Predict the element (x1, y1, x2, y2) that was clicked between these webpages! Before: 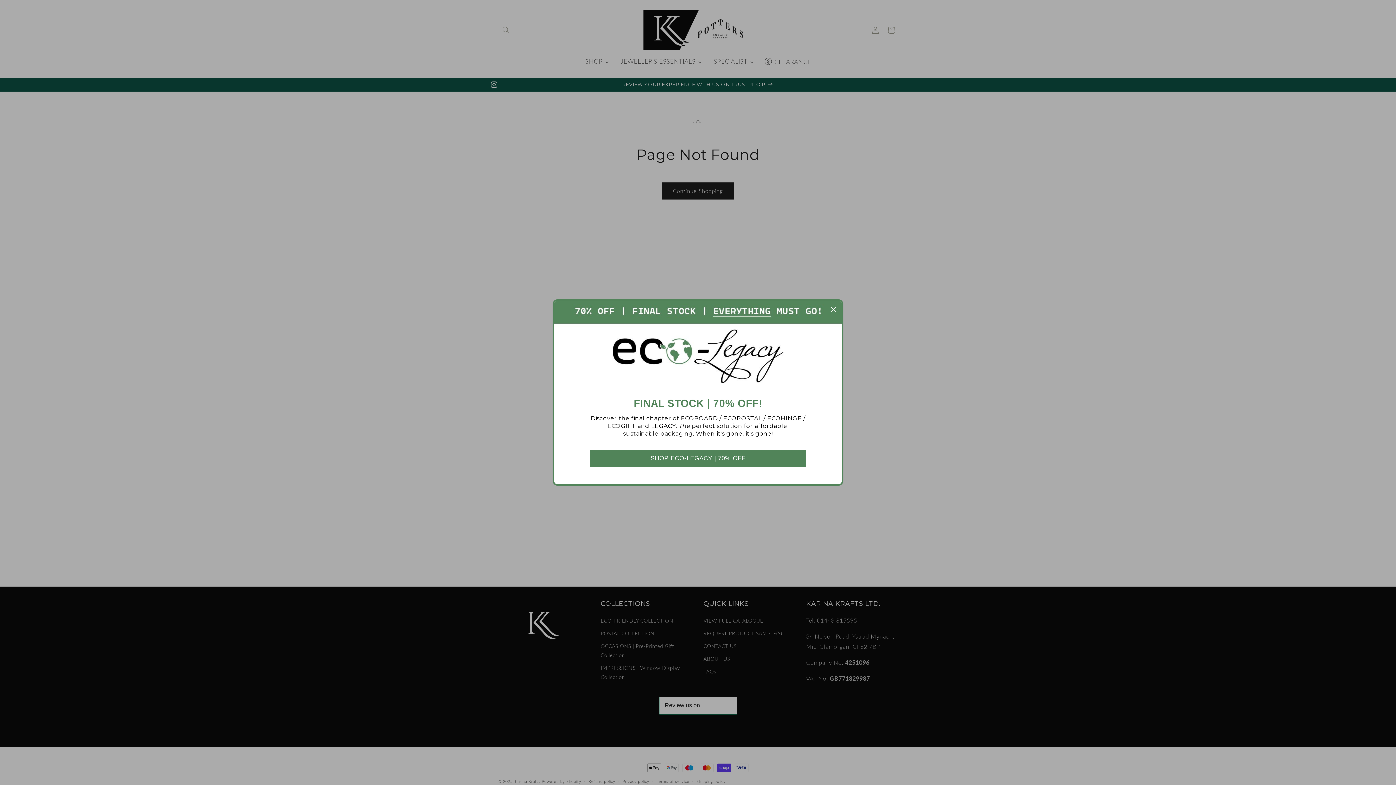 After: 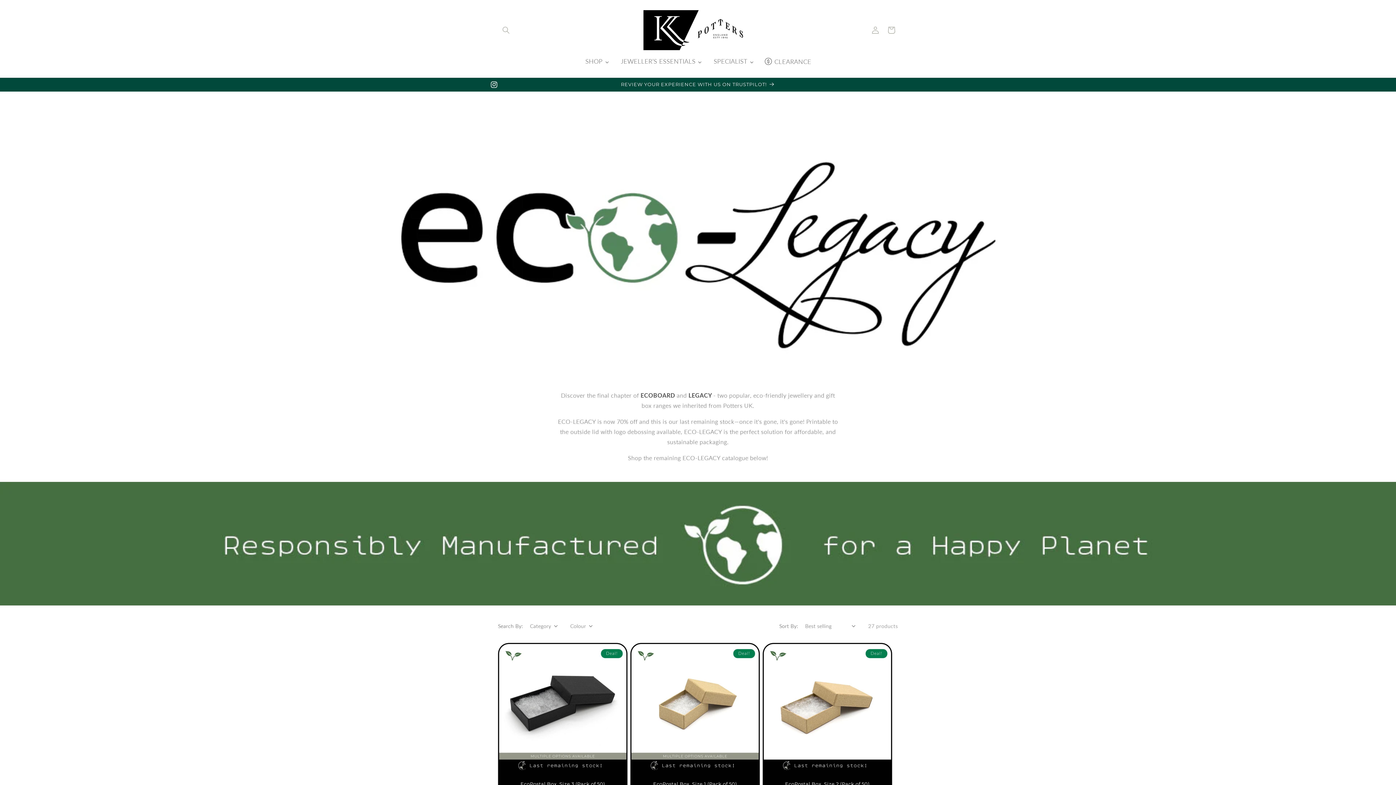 Action: label: SHOP ECO-LEGACY | 70% OFF bbox: (590, 450, 805, 467)